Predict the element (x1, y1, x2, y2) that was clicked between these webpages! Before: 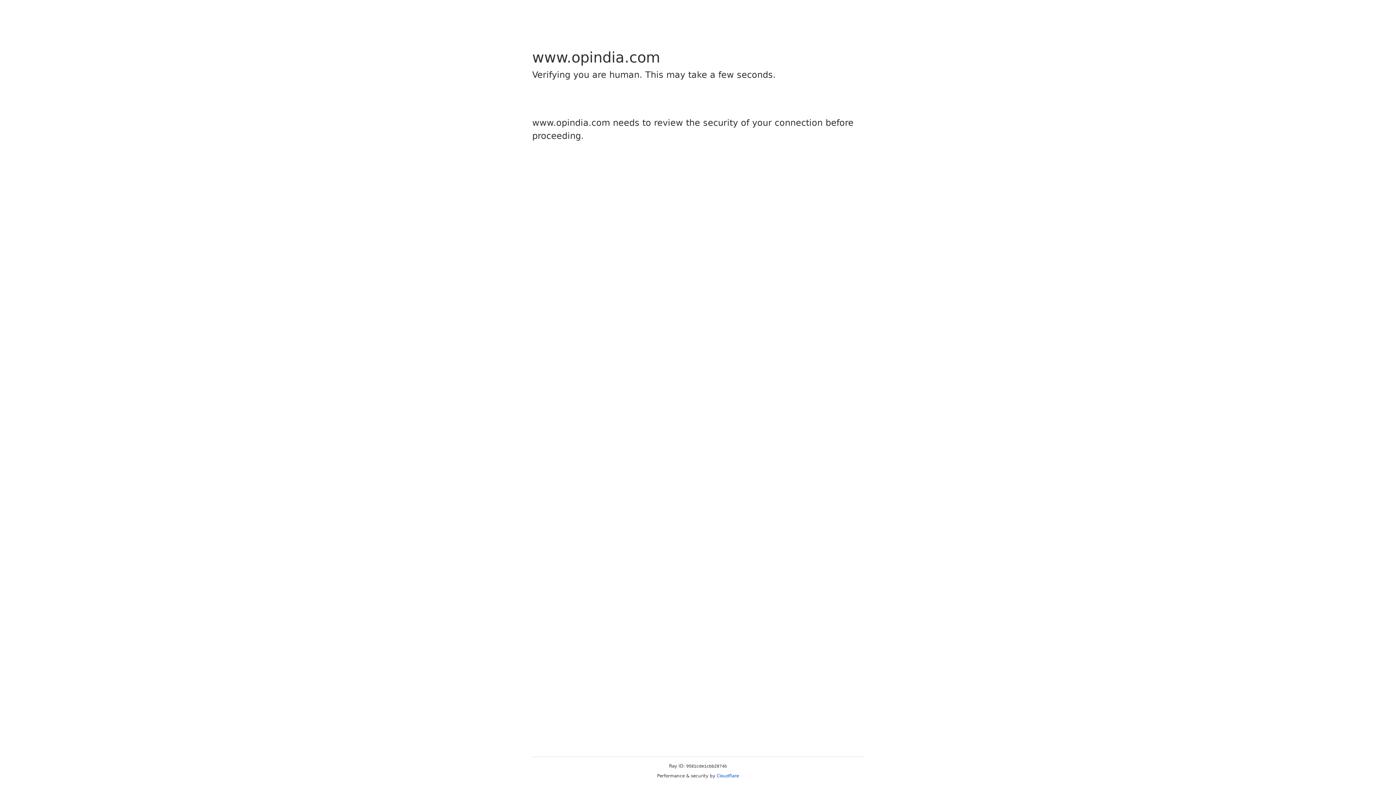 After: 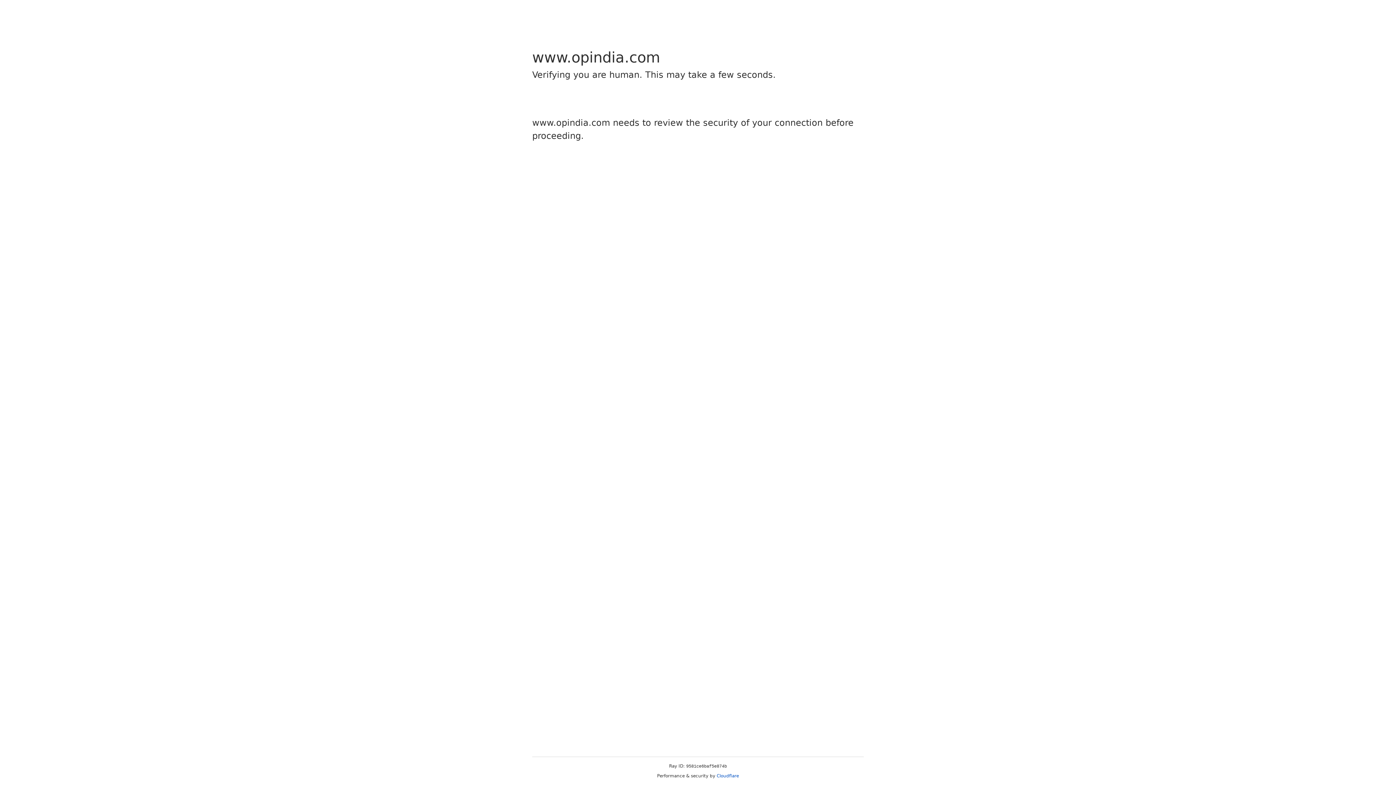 Action: label: Cloudflare bbox: (716, 773, 739, 778)